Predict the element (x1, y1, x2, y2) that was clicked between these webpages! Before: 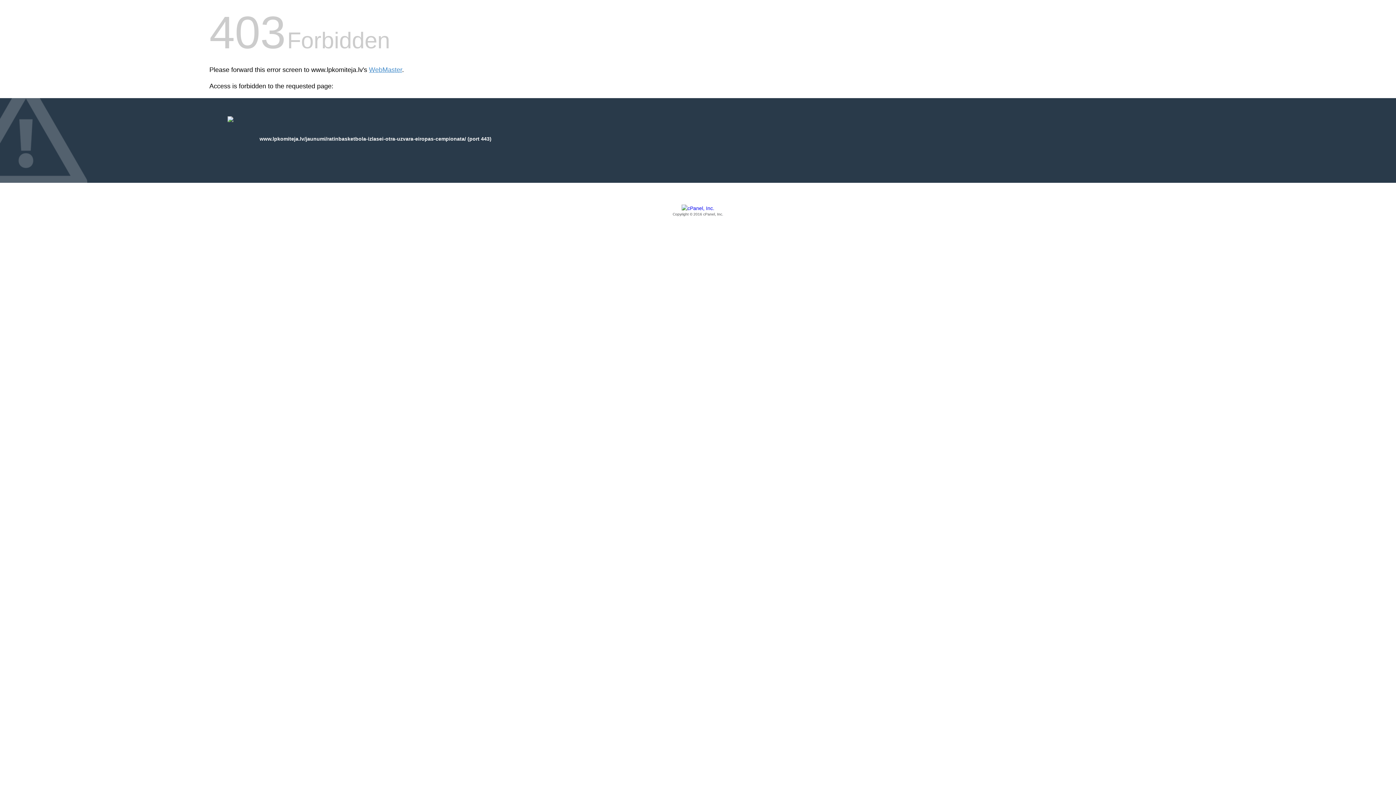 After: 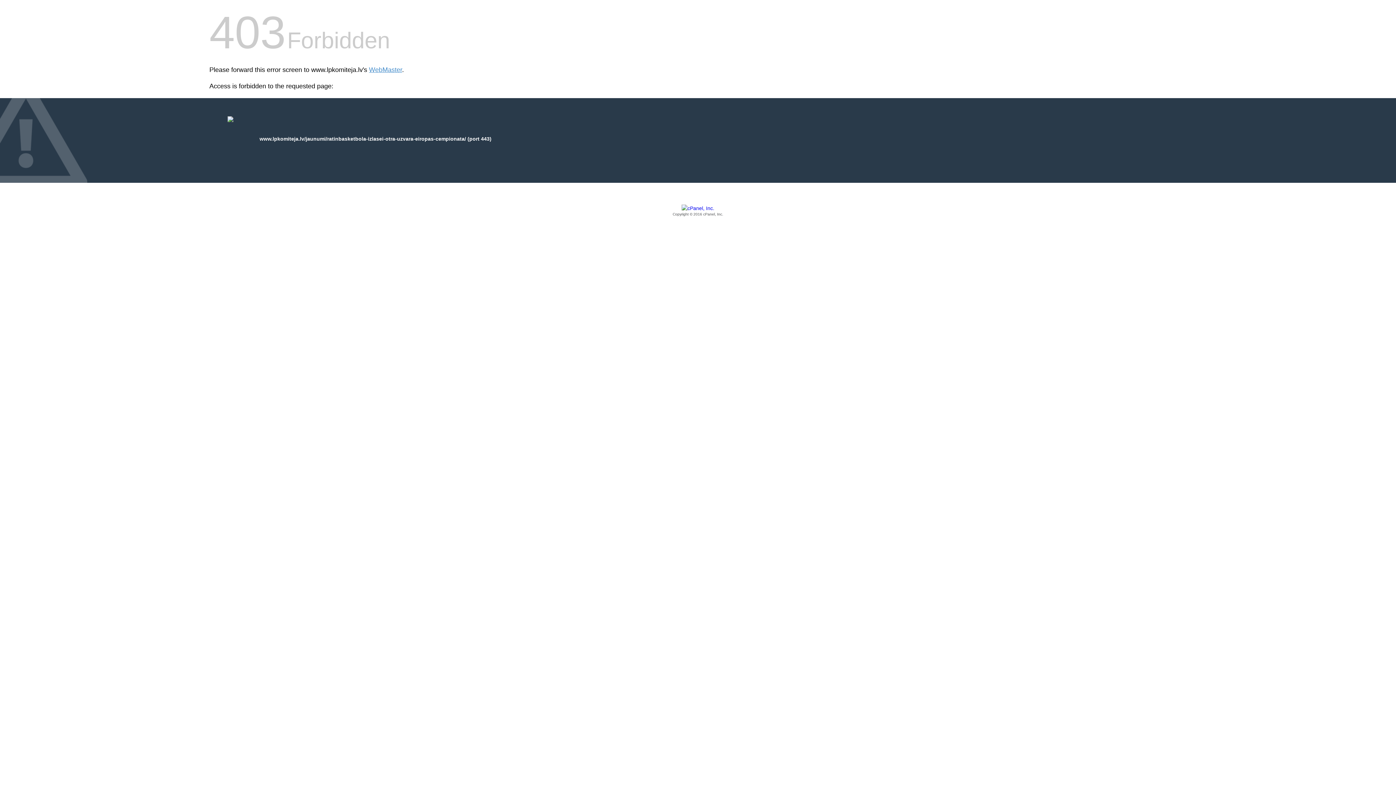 Action: bbox: (209, 205, 1186, 217) label: Copyright © 2016 cPanel, Inc.